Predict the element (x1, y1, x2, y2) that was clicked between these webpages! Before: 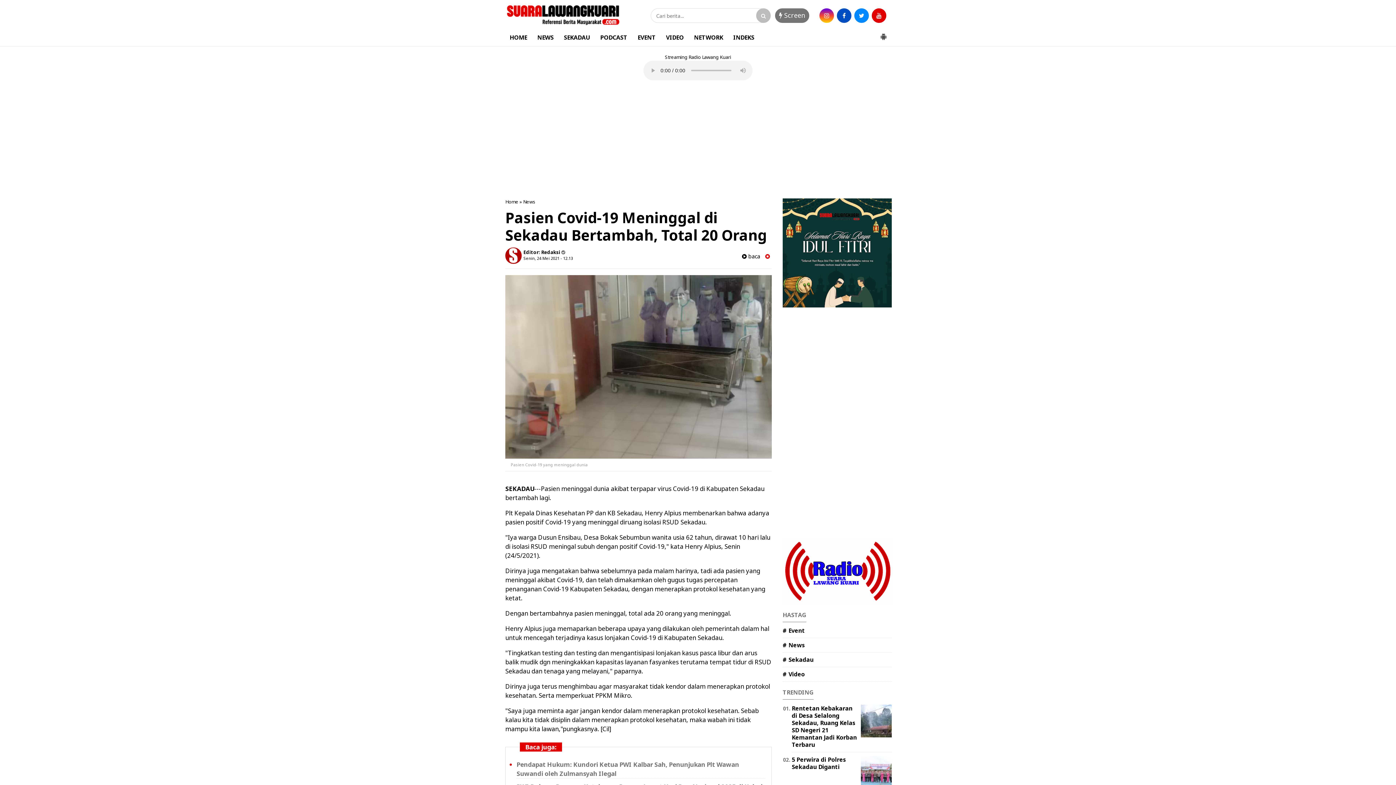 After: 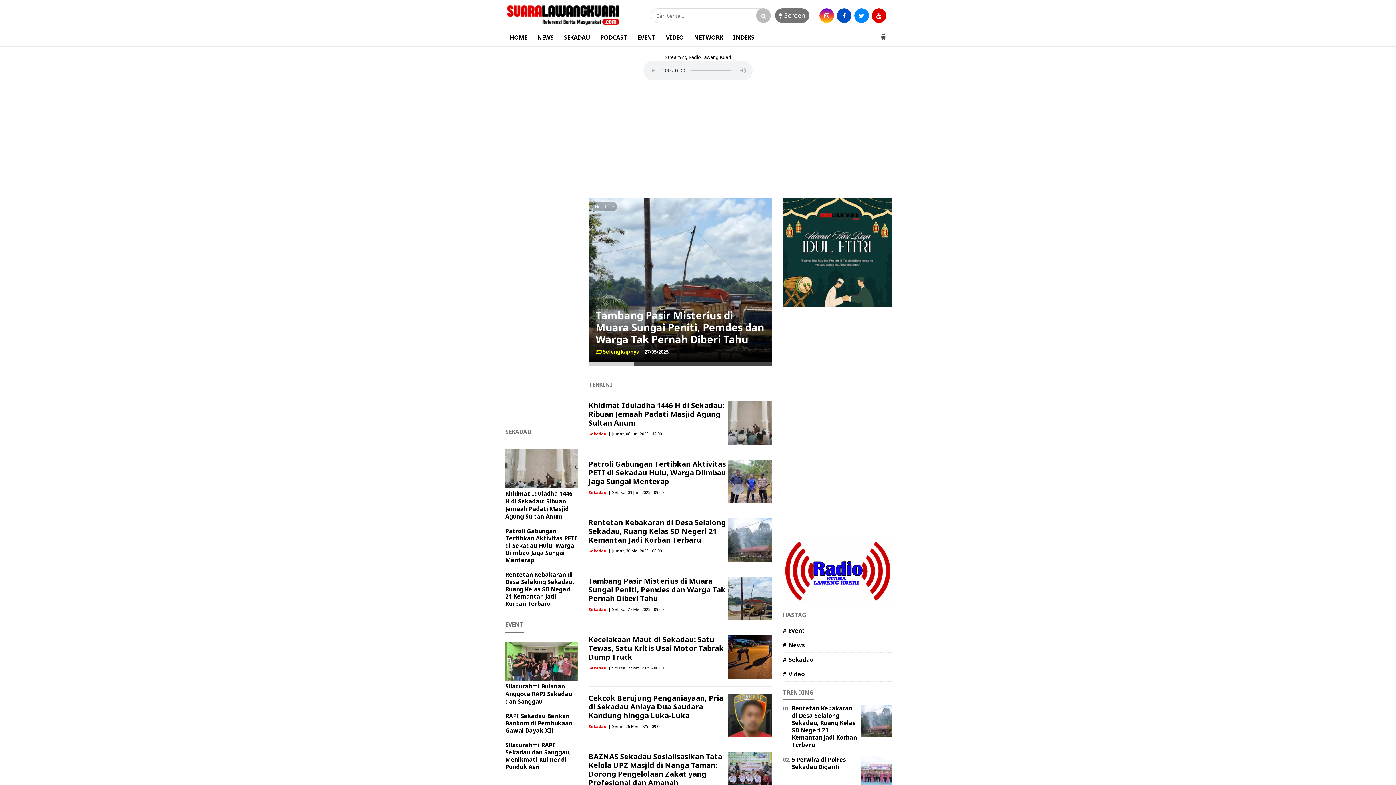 Action: bbox: (505, 1, 621, 28)